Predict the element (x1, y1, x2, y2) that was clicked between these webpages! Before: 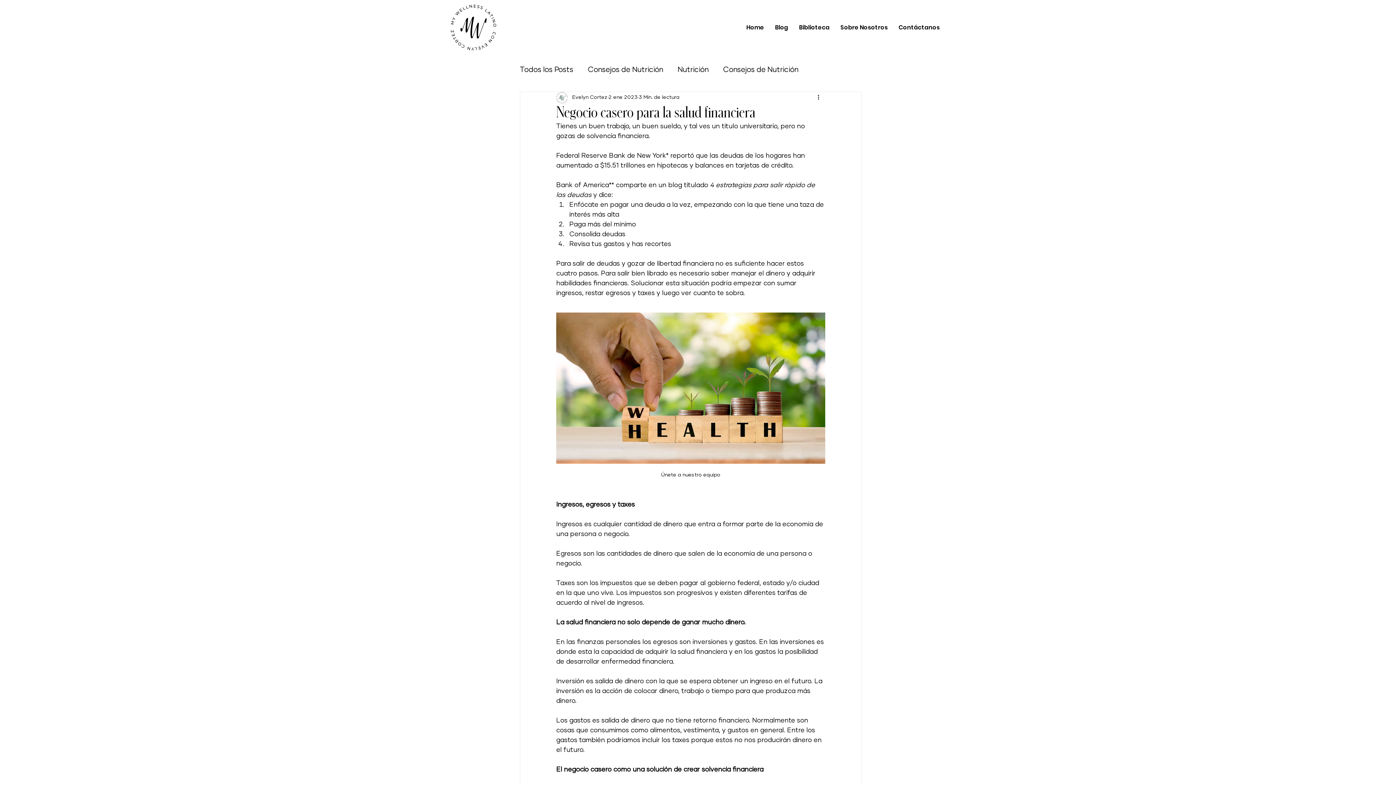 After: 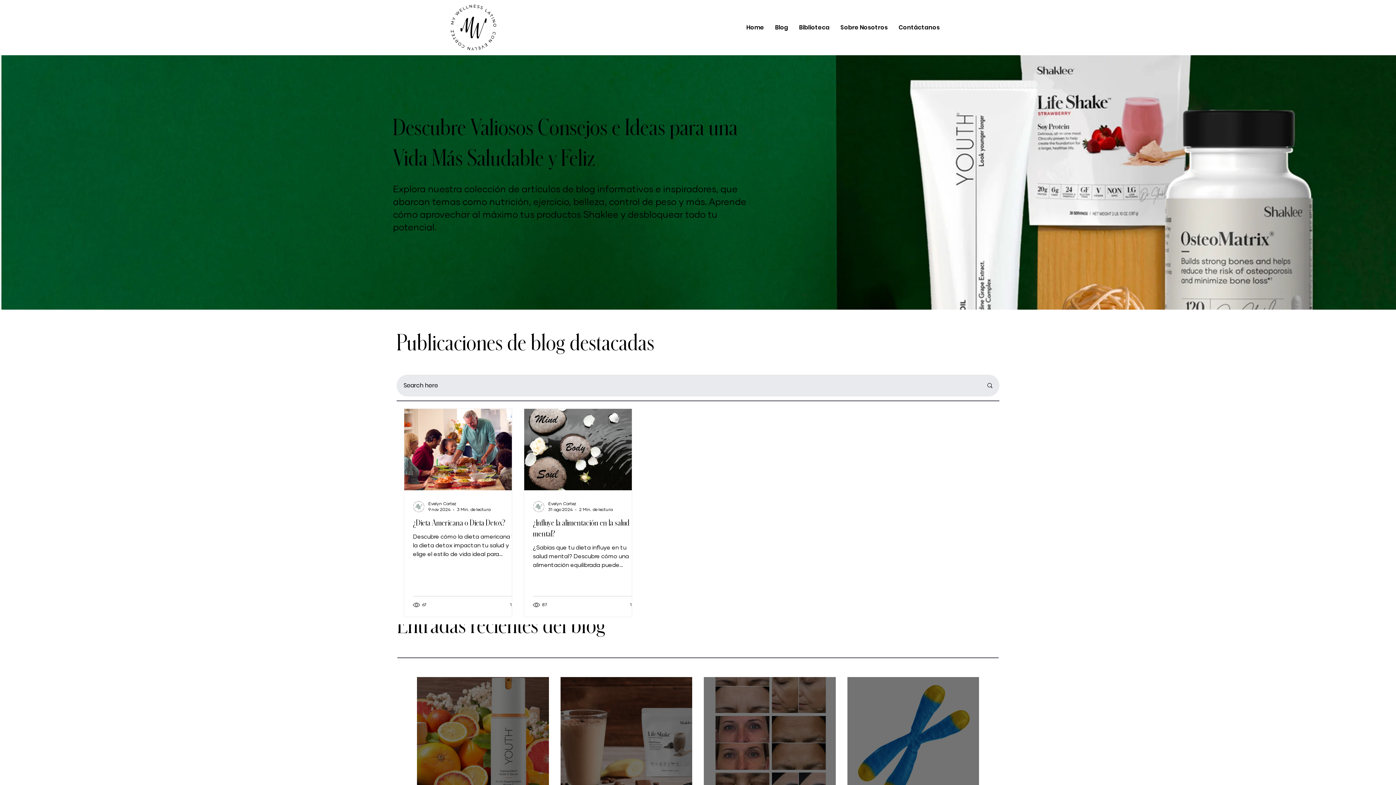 Action: bbox: (588, 64, 663, 74) label: Consejos de Nutrición